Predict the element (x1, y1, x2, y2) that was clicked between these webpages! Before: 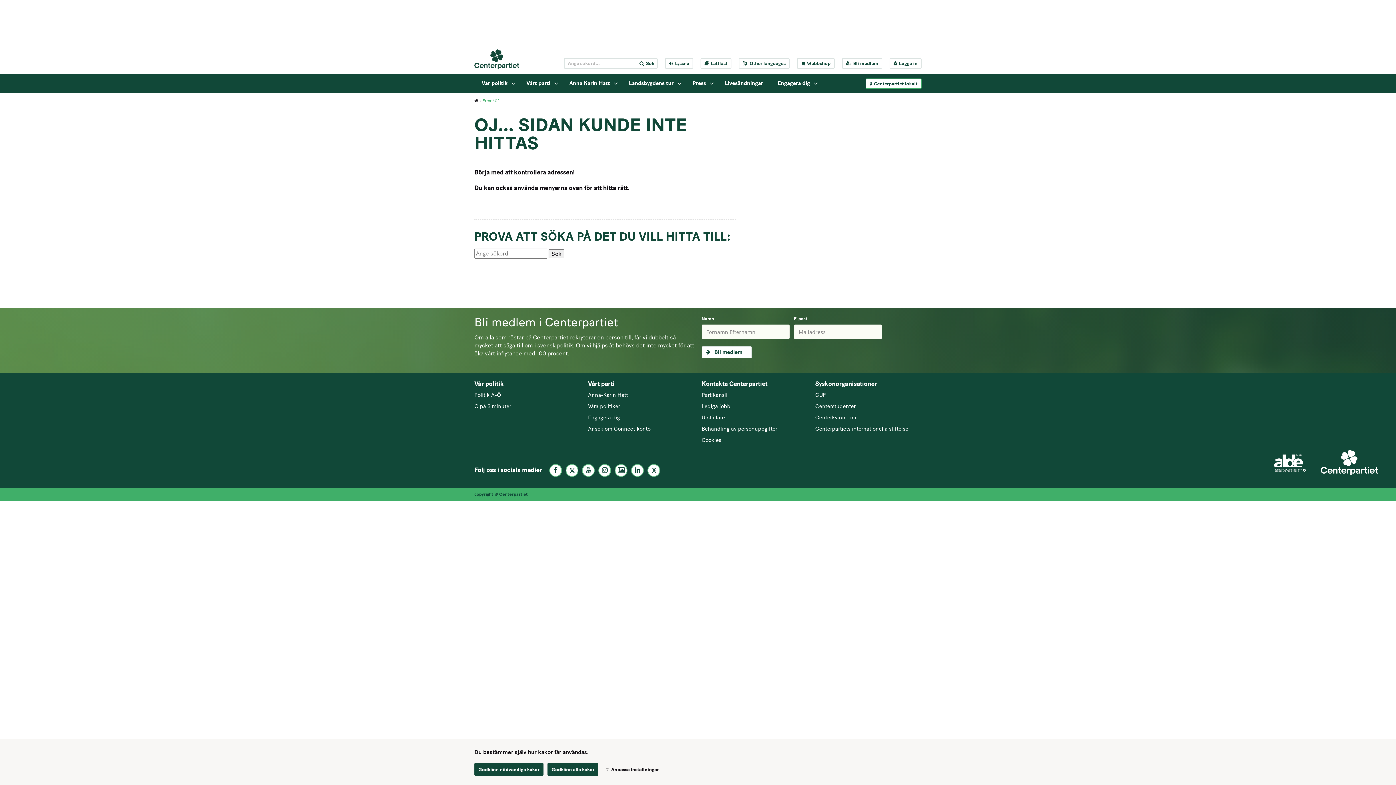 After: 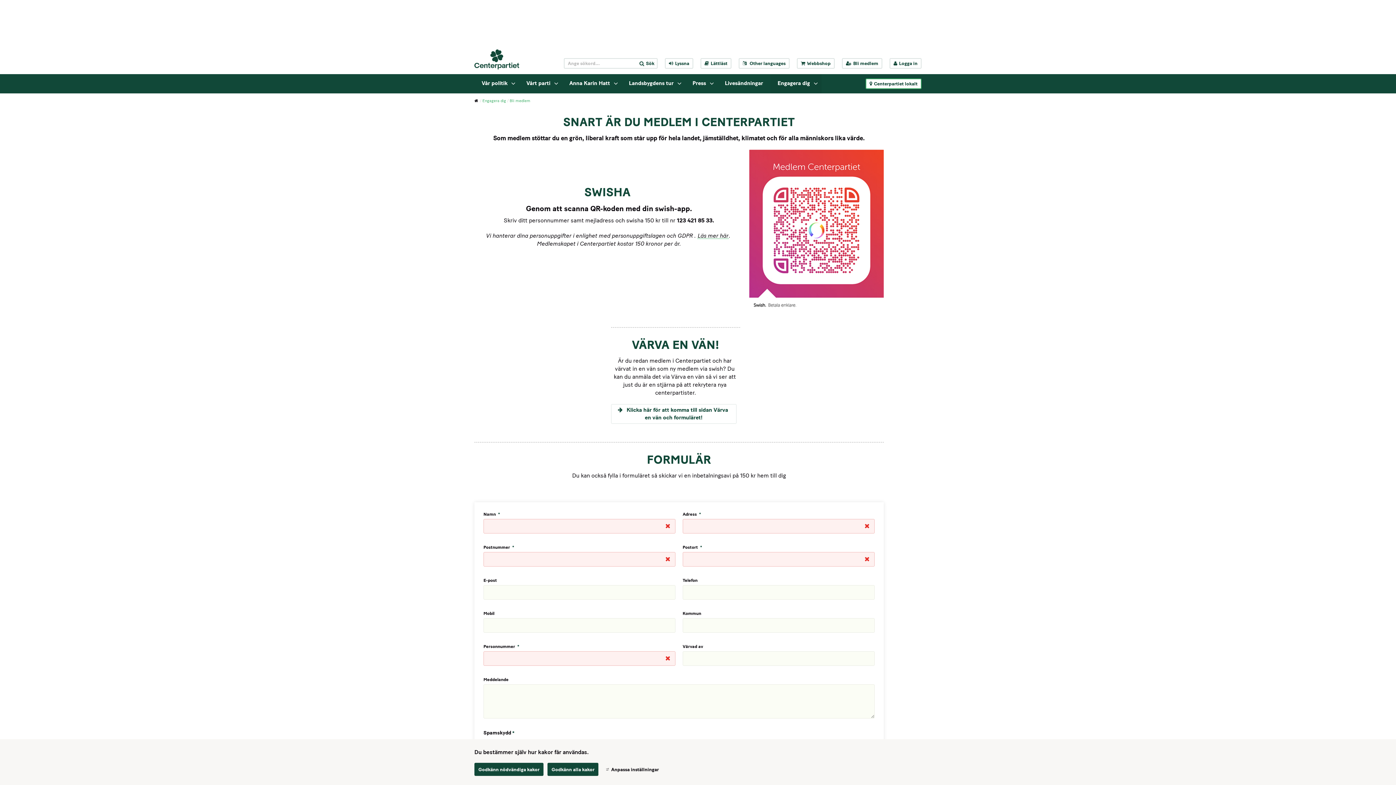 Action: bbox: (701, 346, 752, 358) label: Bli medlem